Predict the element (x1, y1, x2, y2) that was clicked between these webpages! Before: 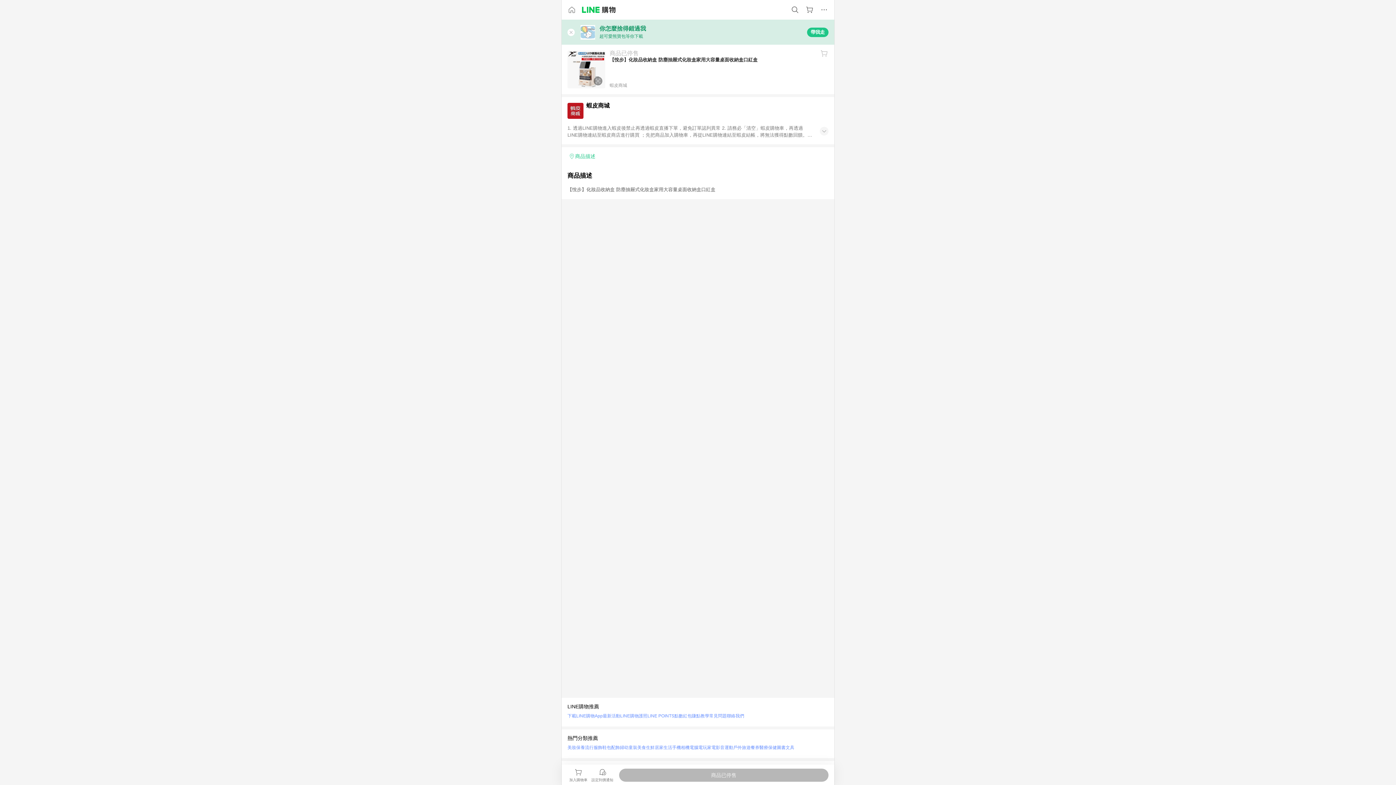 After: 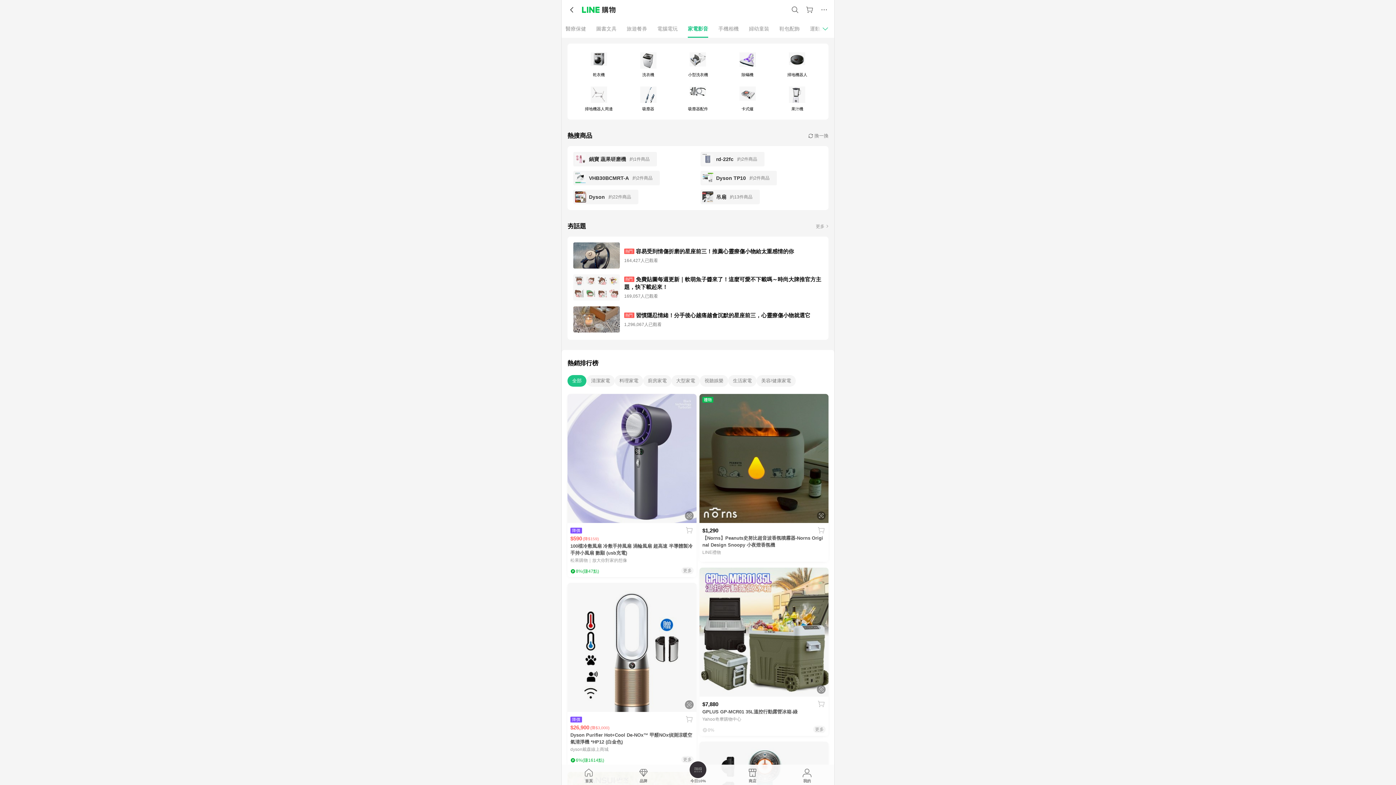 Action: label: 家電影音 bbox: (707, 743, 724, 752)